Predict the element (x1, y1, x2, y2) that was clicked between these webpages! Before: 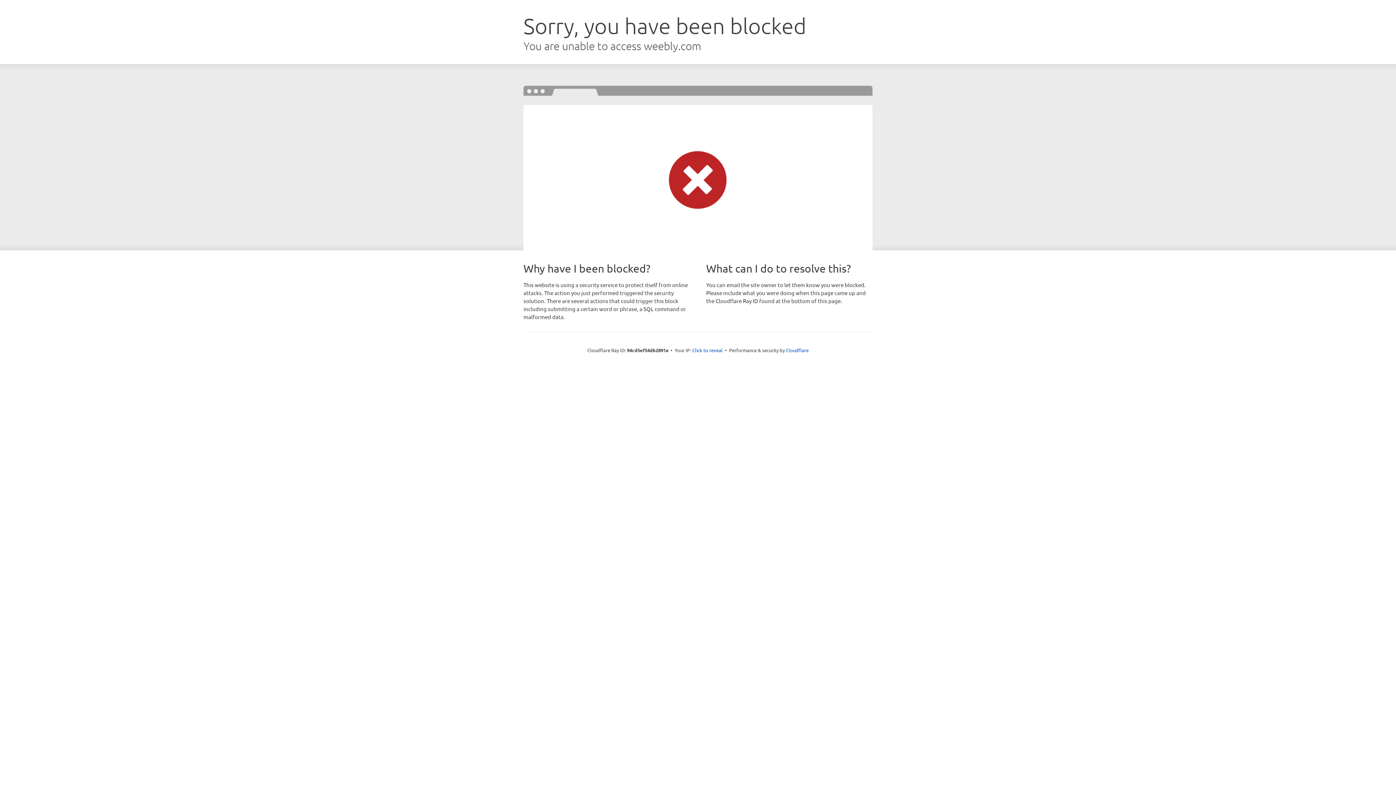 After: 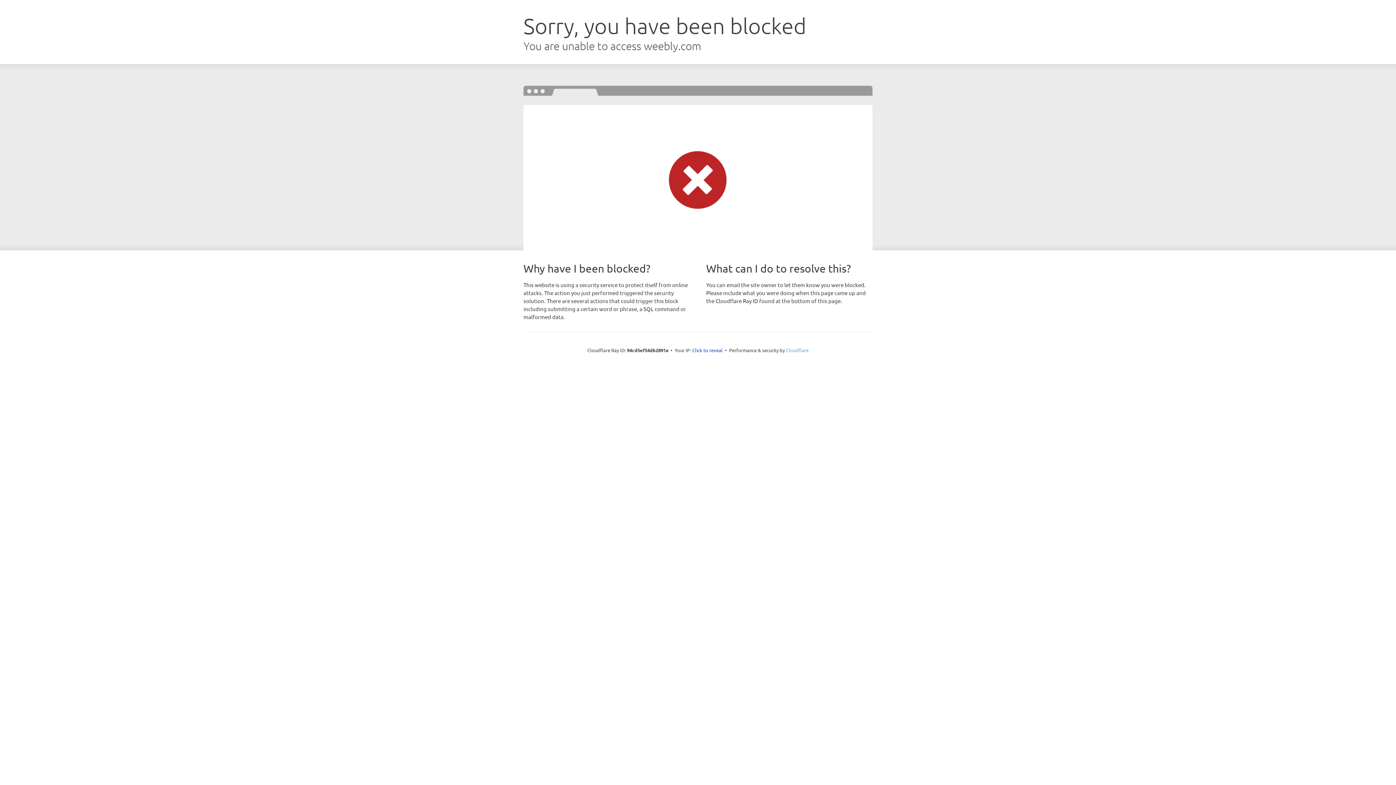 Action: bbox: (786, 347, 808, 353) label: Cloudflare